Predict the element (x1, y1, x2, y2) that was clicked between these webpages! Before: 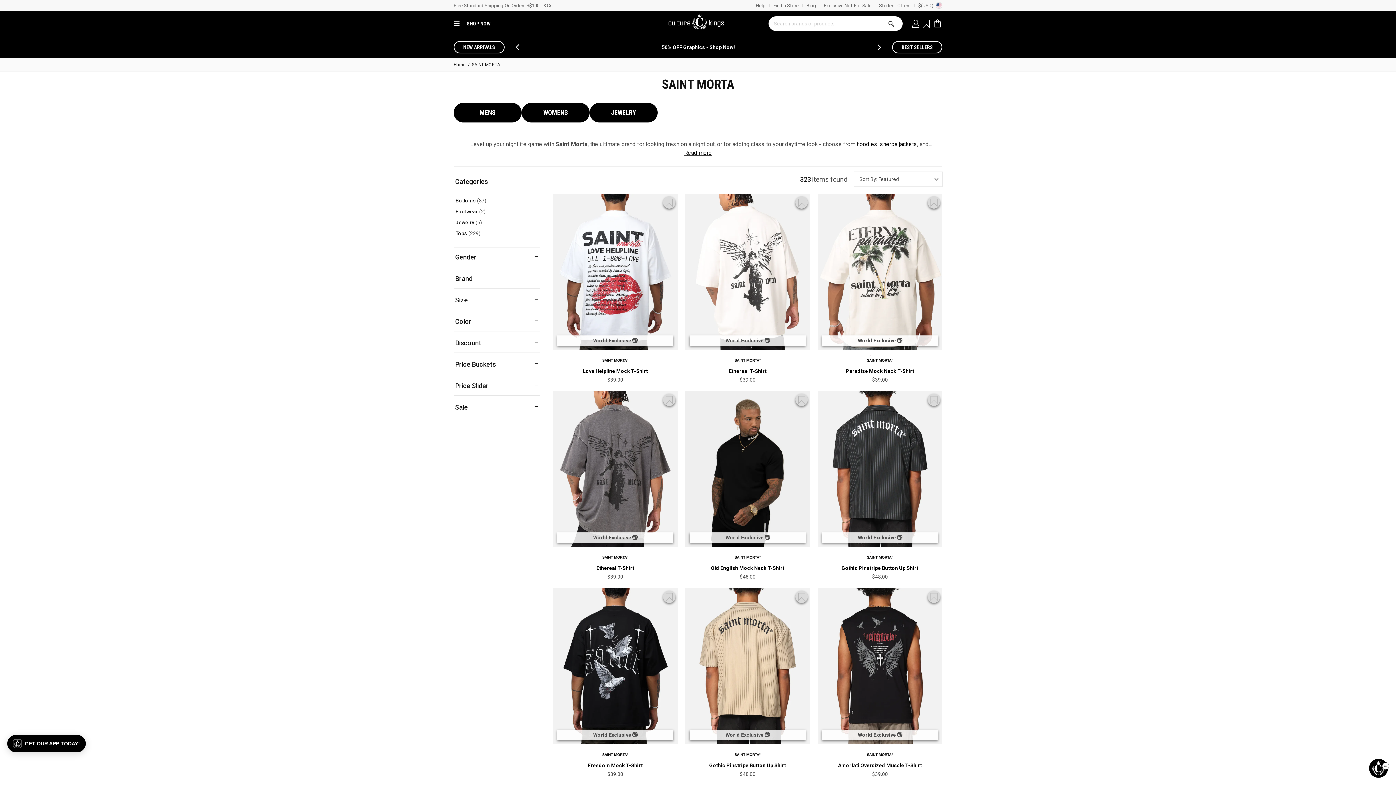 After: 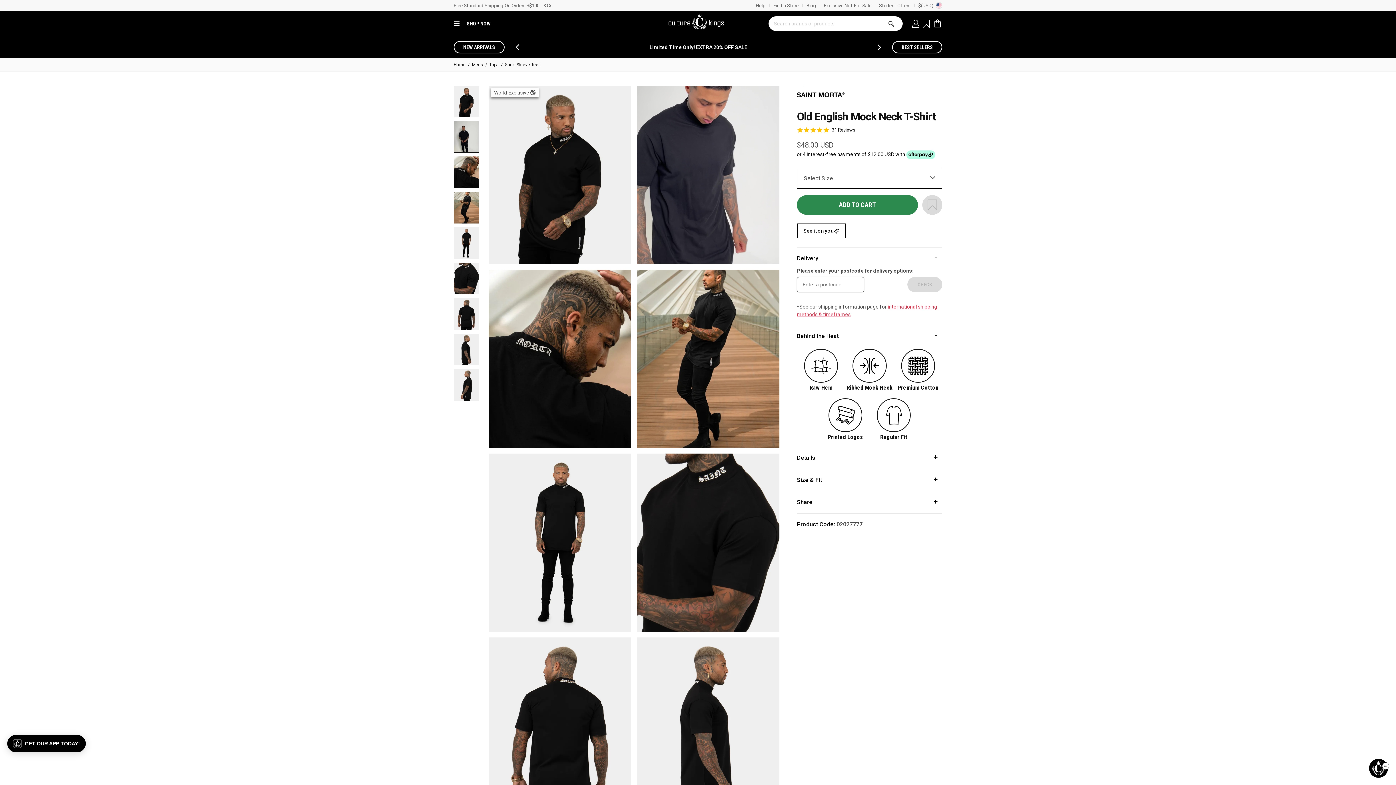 Action: bbox: (711, 565, 784, 571) label: Old English Mock Neck T-Shirt